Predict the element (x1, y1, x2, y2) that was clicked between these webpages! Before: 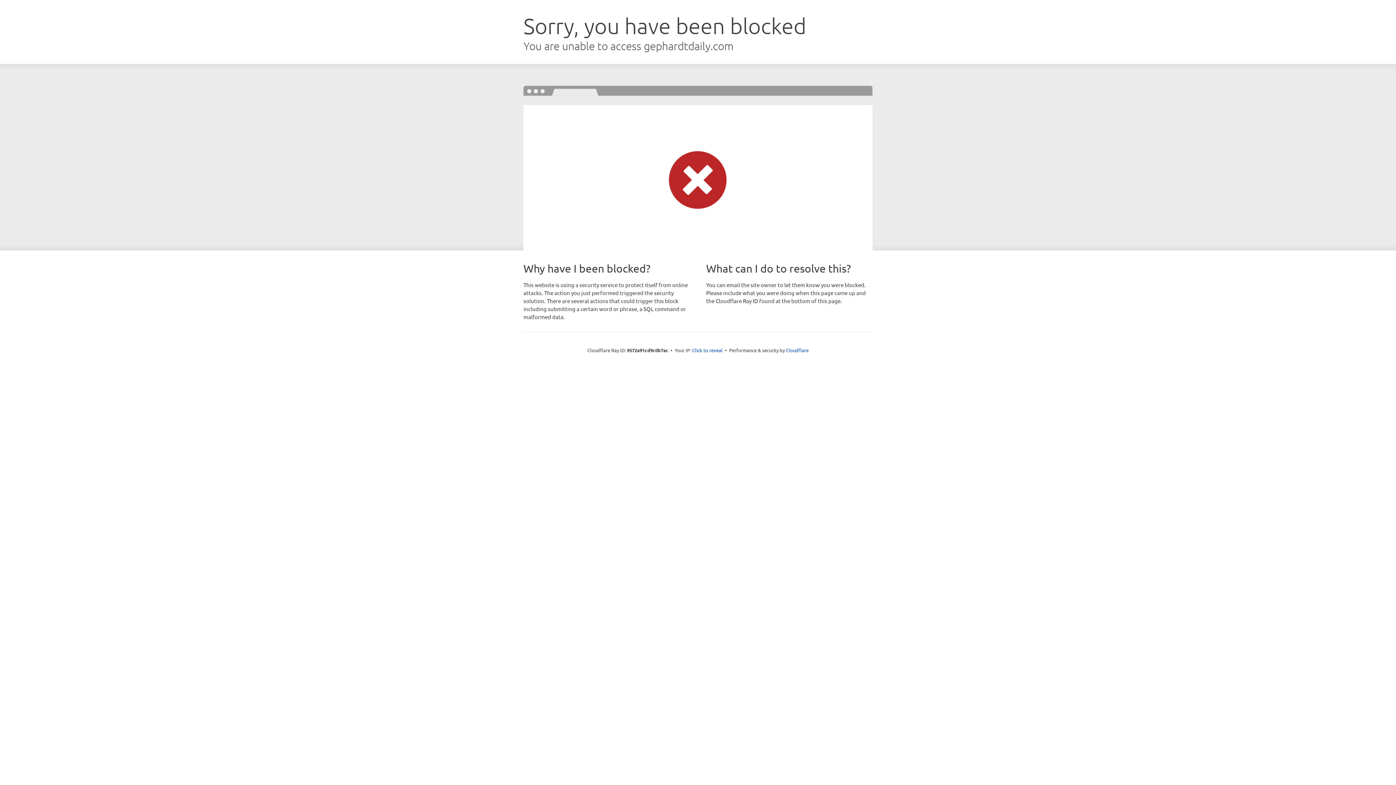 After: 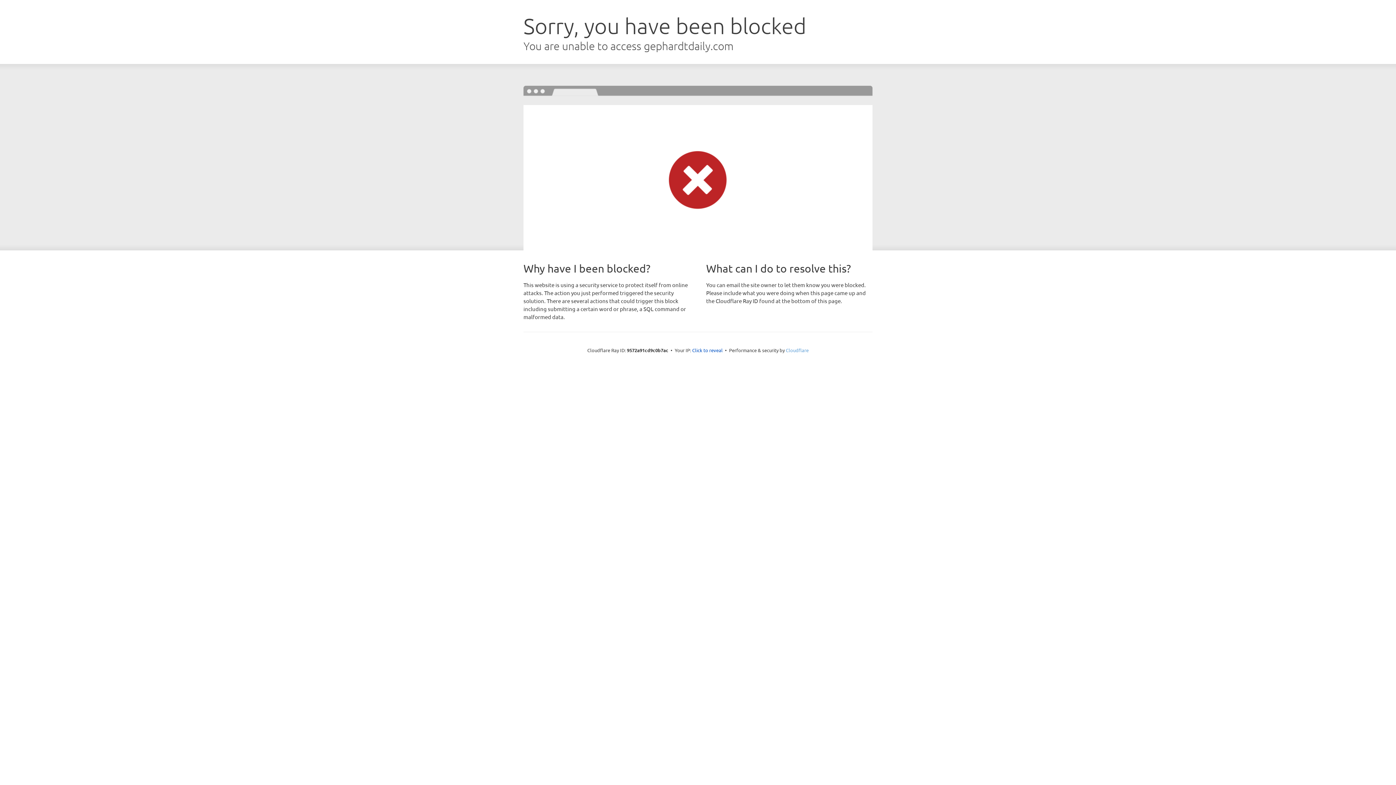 Action: label: Cloudflare bbox: (786, 347, 808, 353)